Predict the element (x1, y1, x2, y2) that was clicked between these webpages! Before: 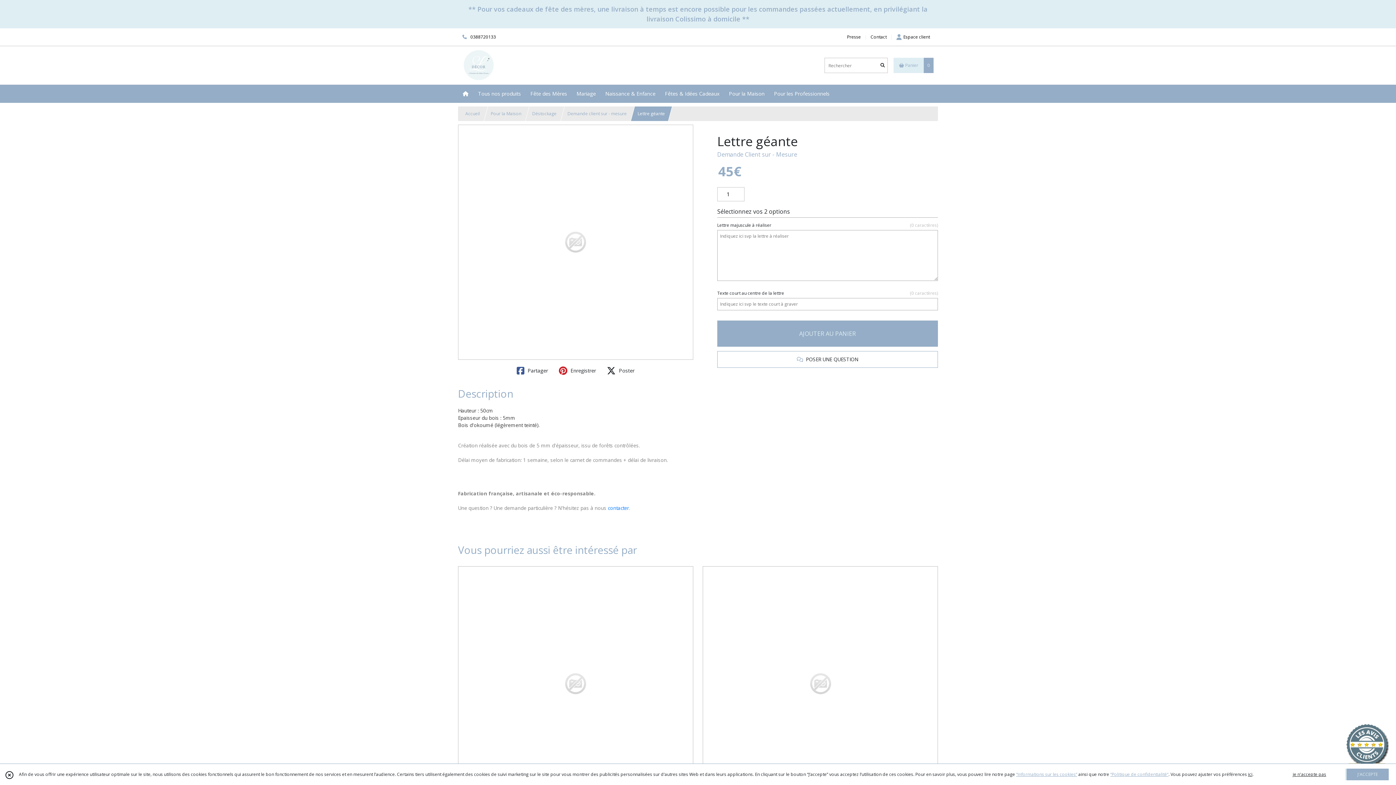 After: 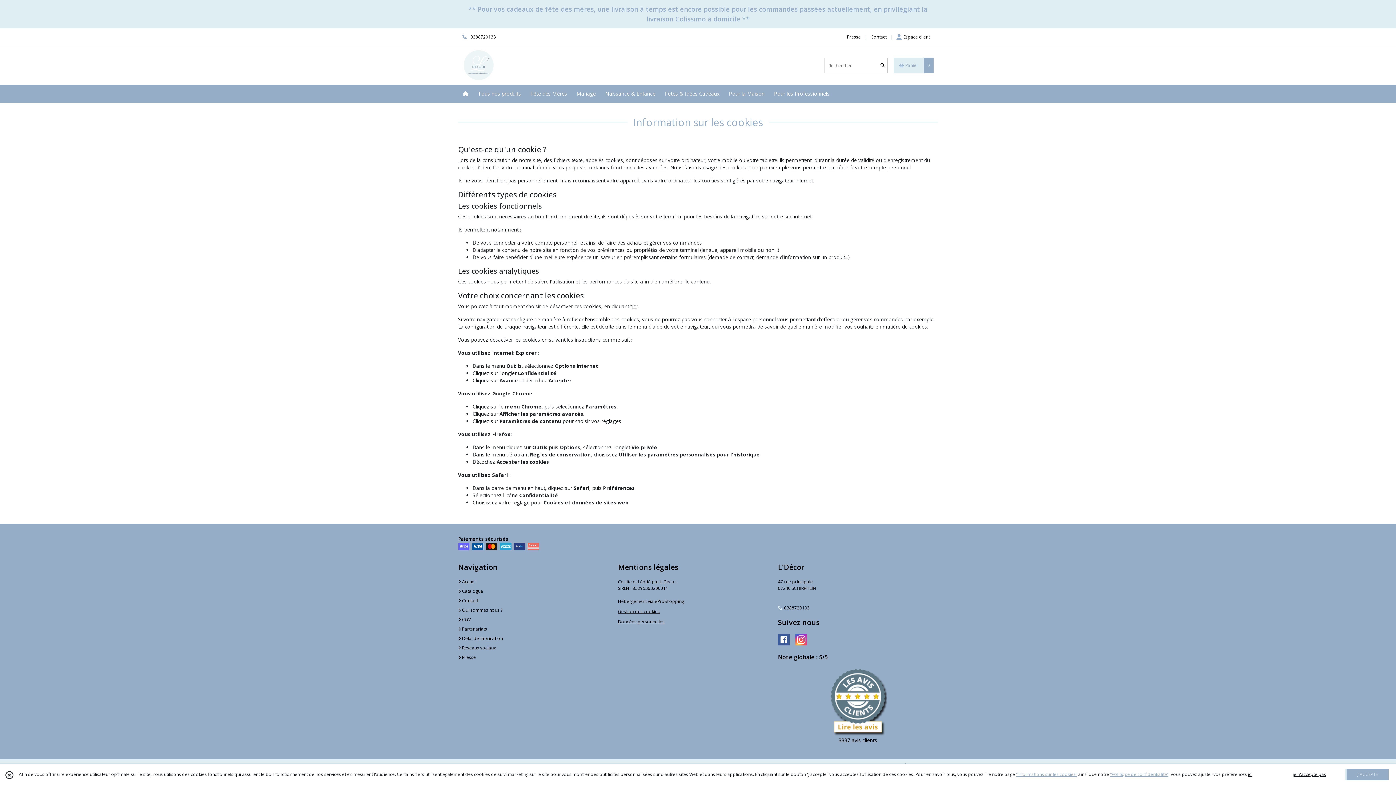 Action: bbox: (1016, 771, 1077, 777) label: “Informations sur les cookies”